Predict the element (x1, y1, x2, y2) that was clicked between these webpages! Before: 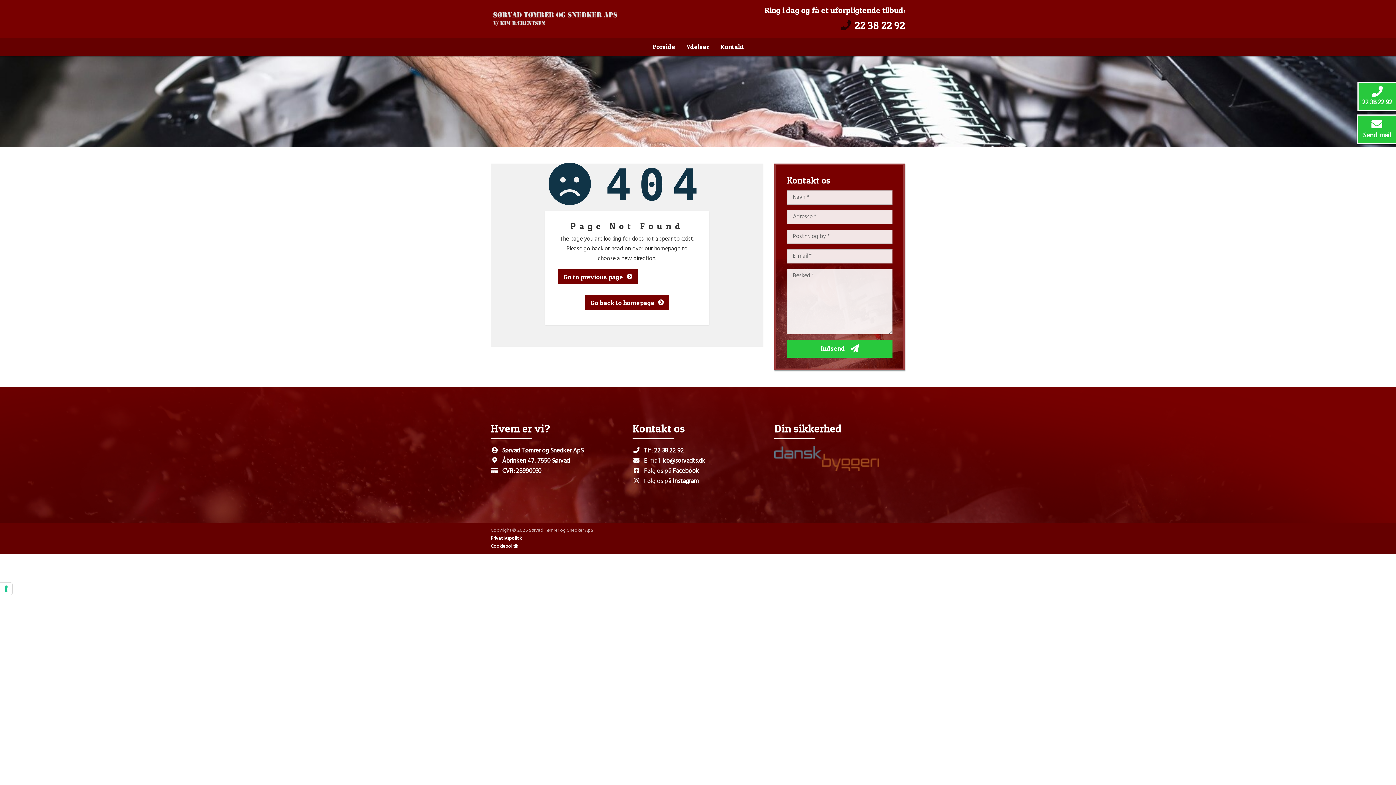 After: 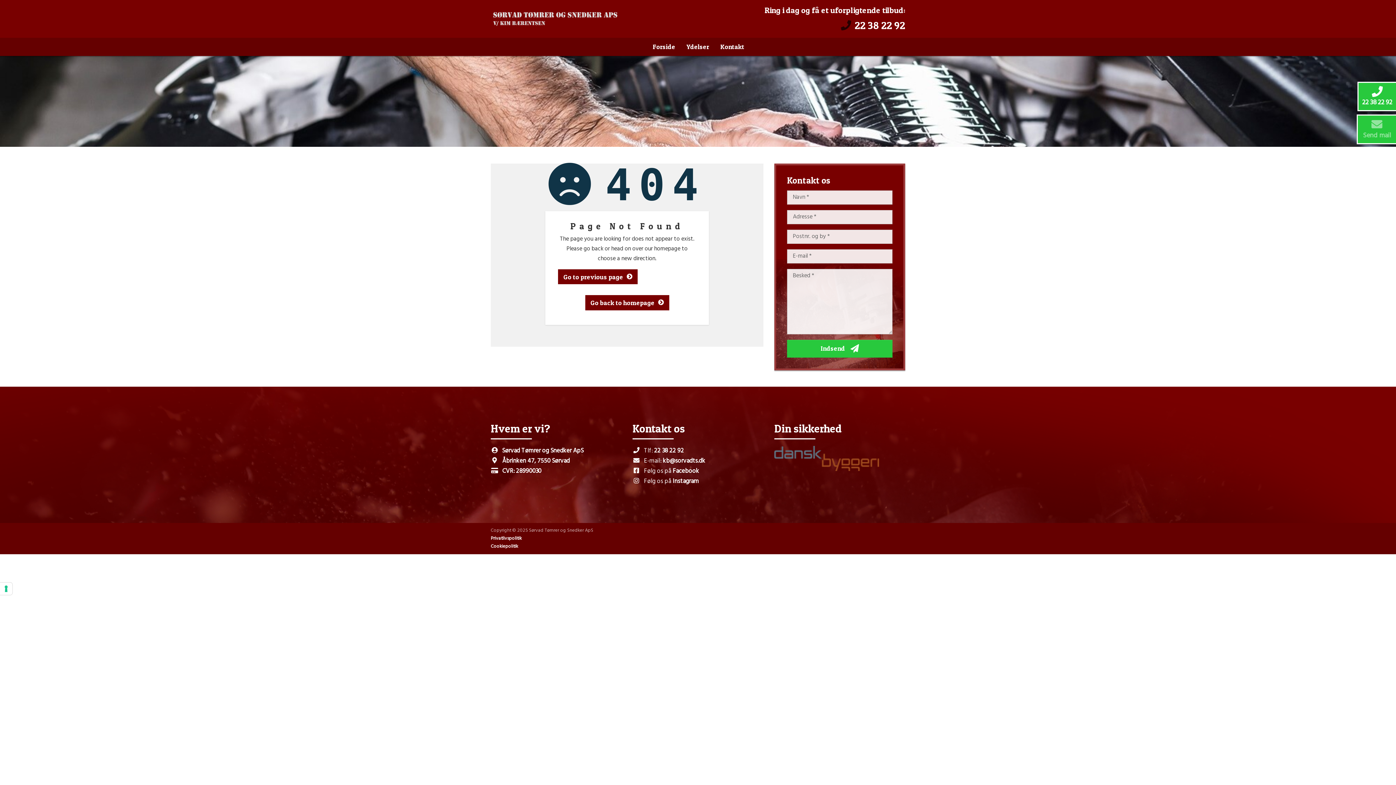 Action: bbox: (1358, 115, 1396, 143) label: Send mail